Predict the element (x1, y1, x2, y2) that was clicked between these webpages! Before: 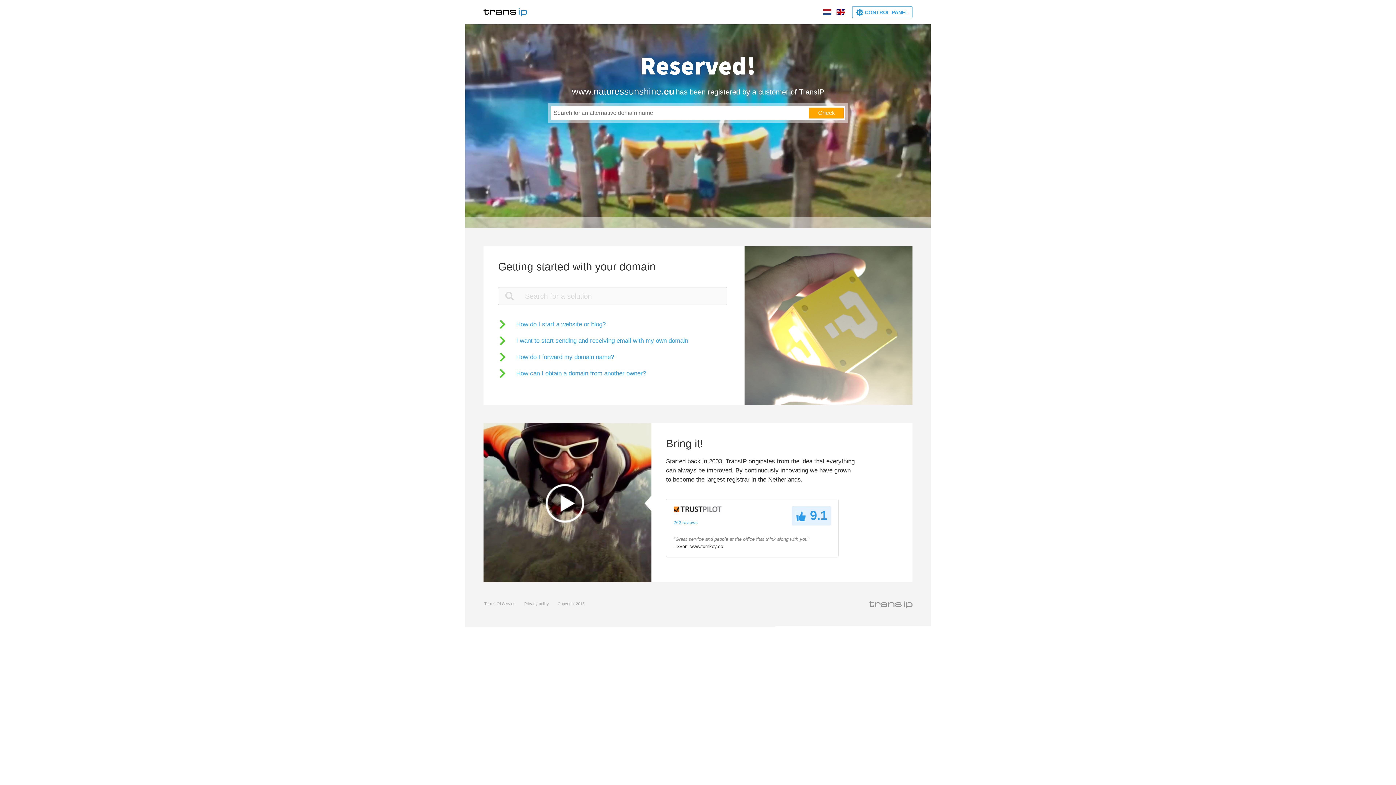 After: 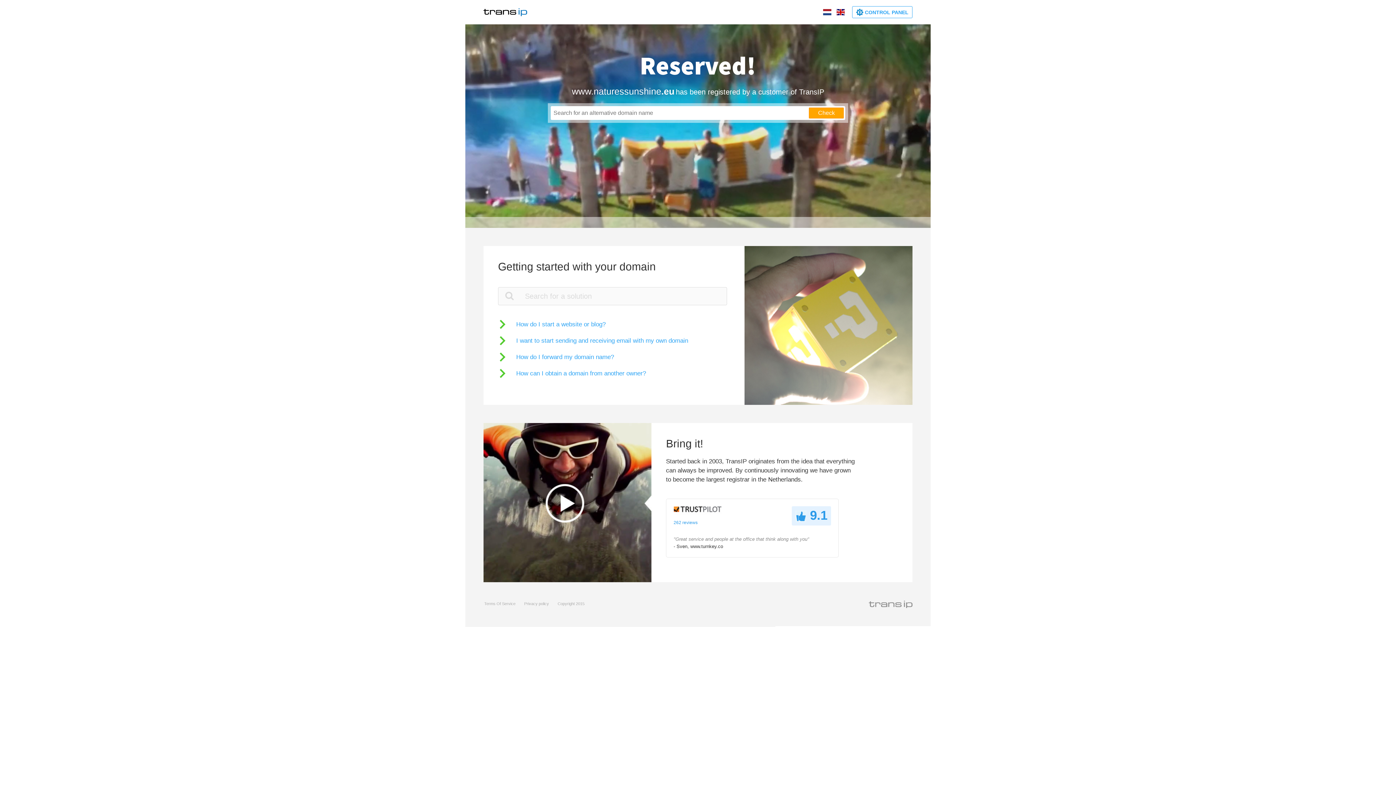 Action: label: Terms Of Service bbox: (484, 601, 515, 606)